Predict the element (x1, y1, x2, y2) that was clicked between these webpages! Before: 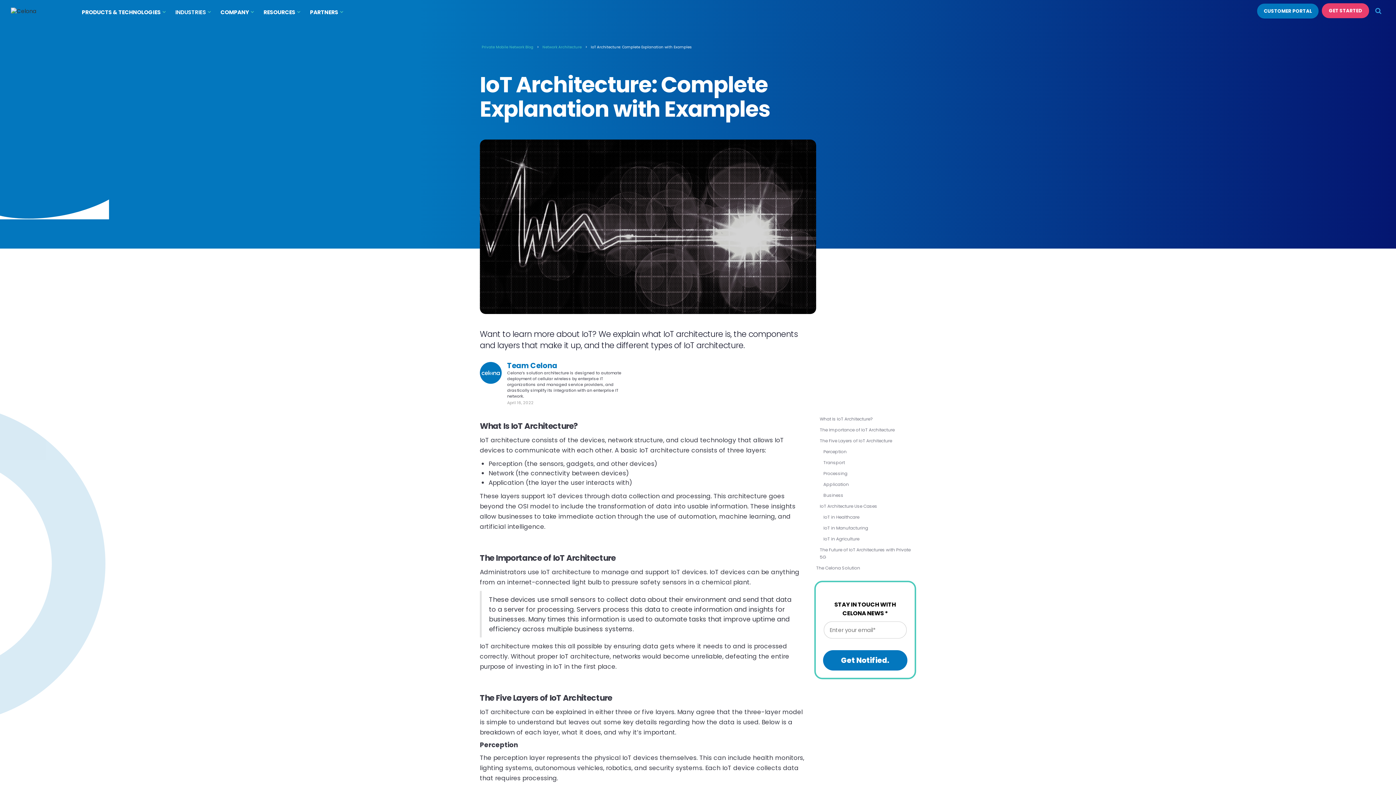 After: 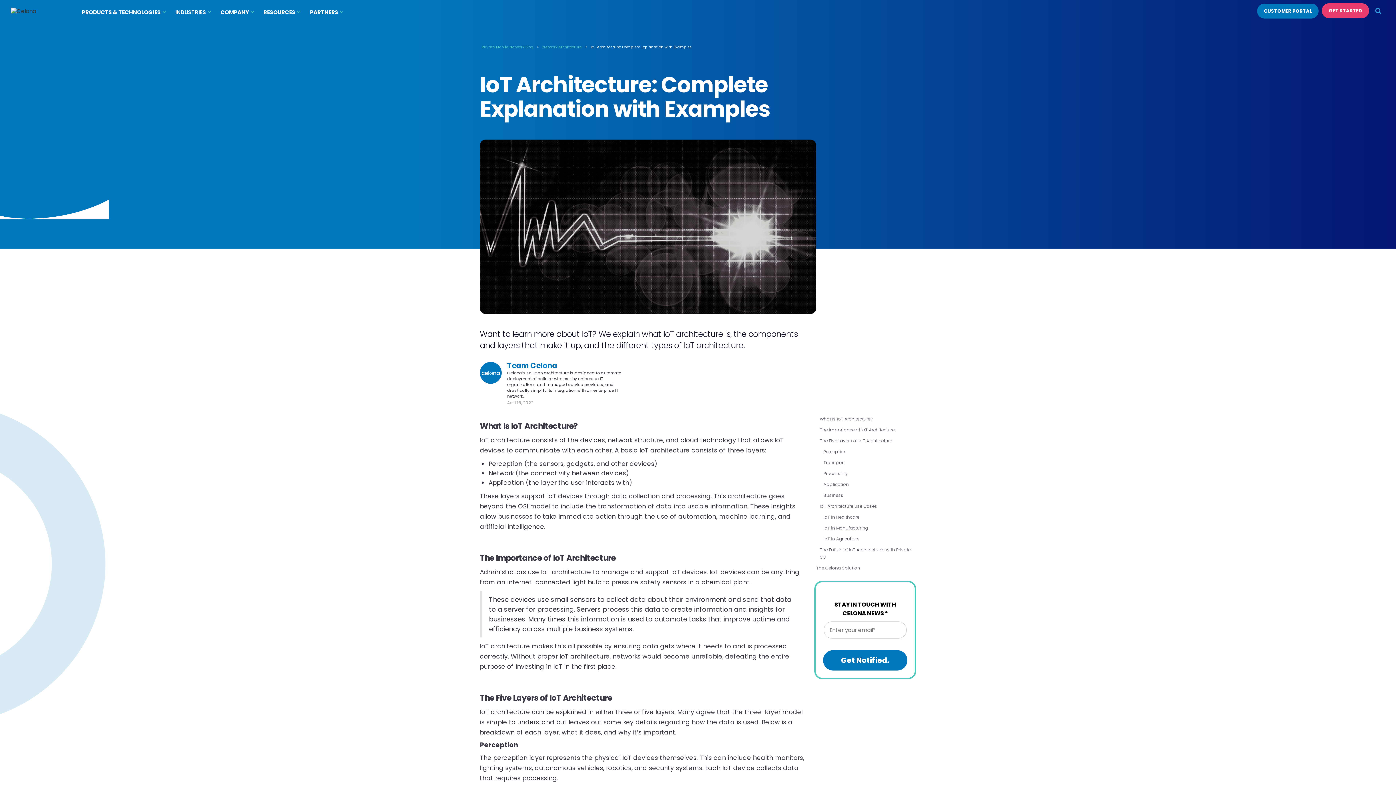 Action: bbox: (215, 2, 258, 21) label: COMPANY